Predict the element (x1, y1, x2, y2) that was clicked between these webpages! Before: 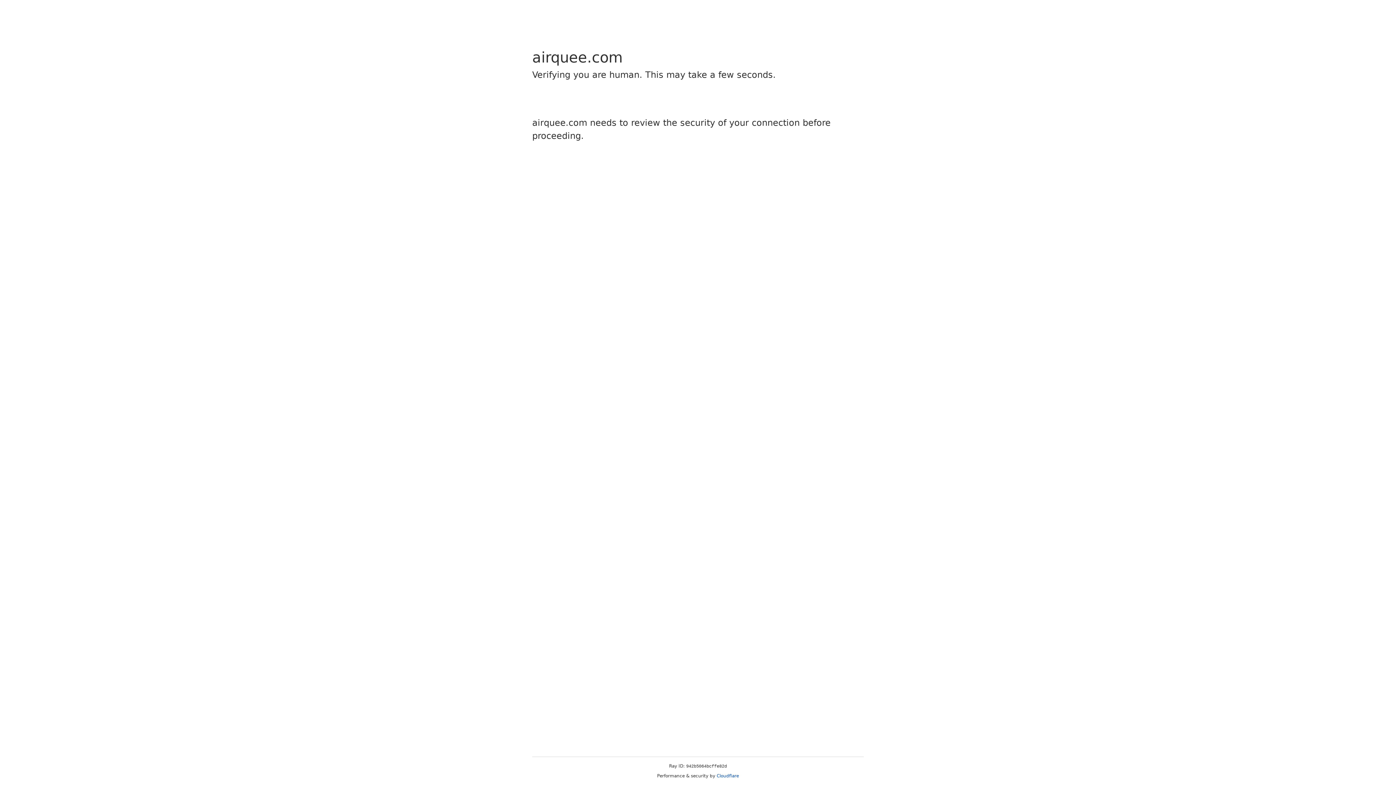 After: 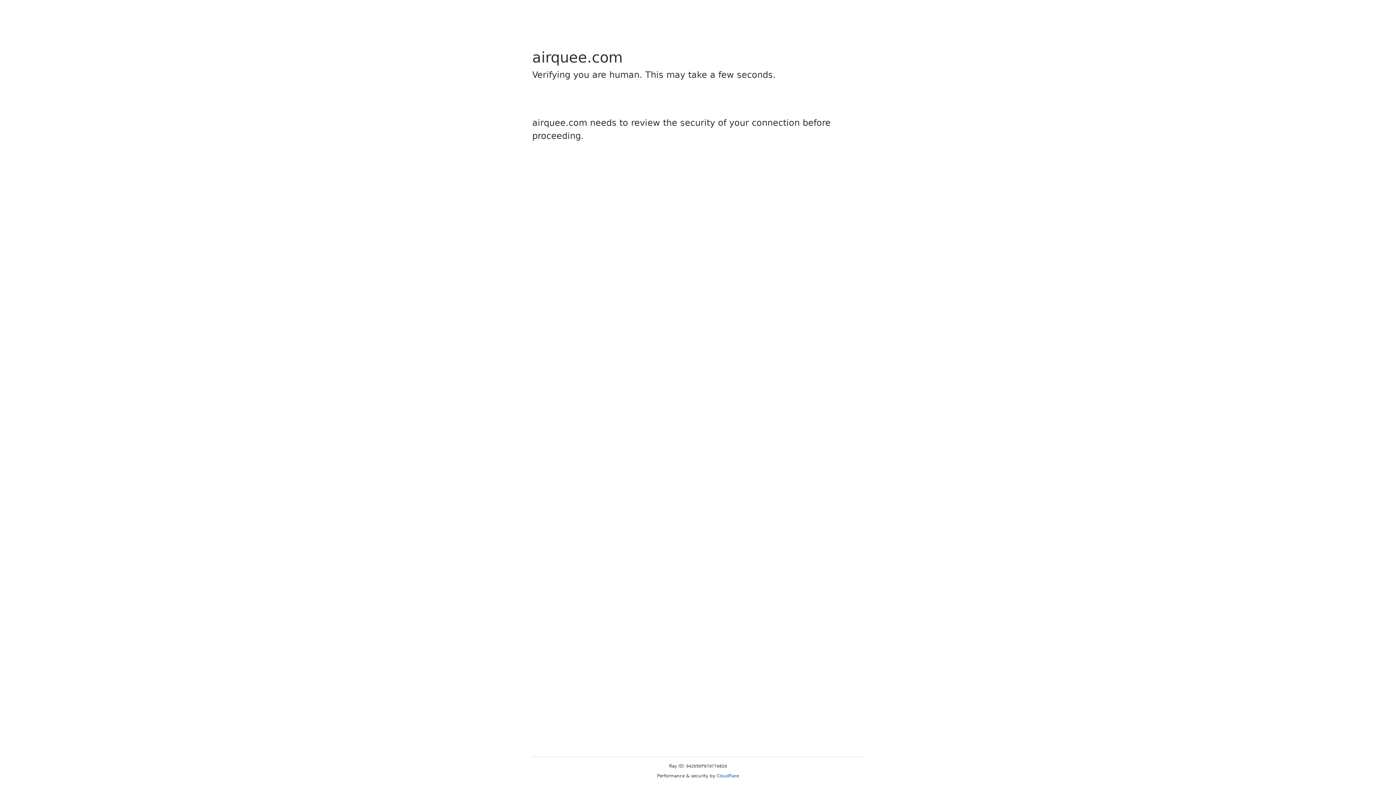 Action: label: Cloudflare bbox: (716, 773, 739, 778)